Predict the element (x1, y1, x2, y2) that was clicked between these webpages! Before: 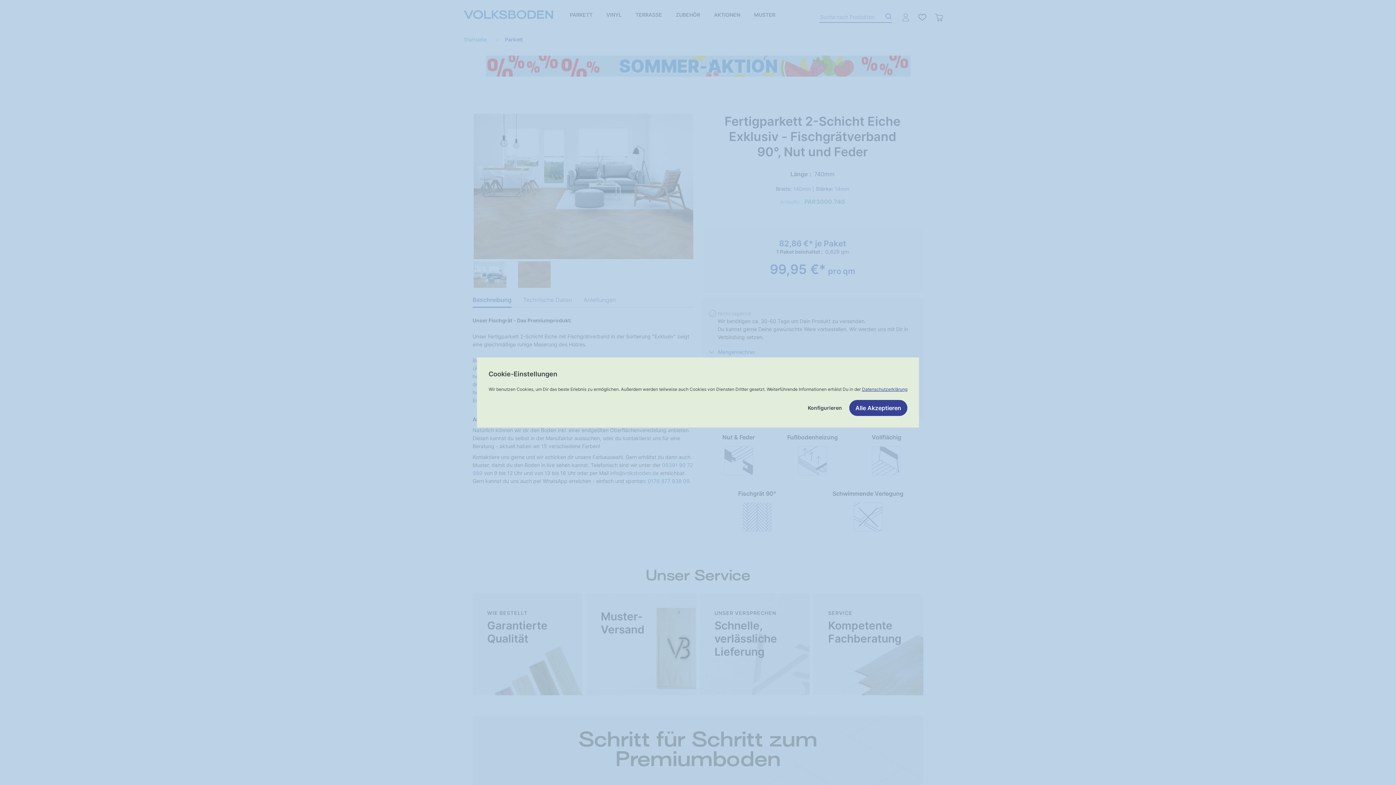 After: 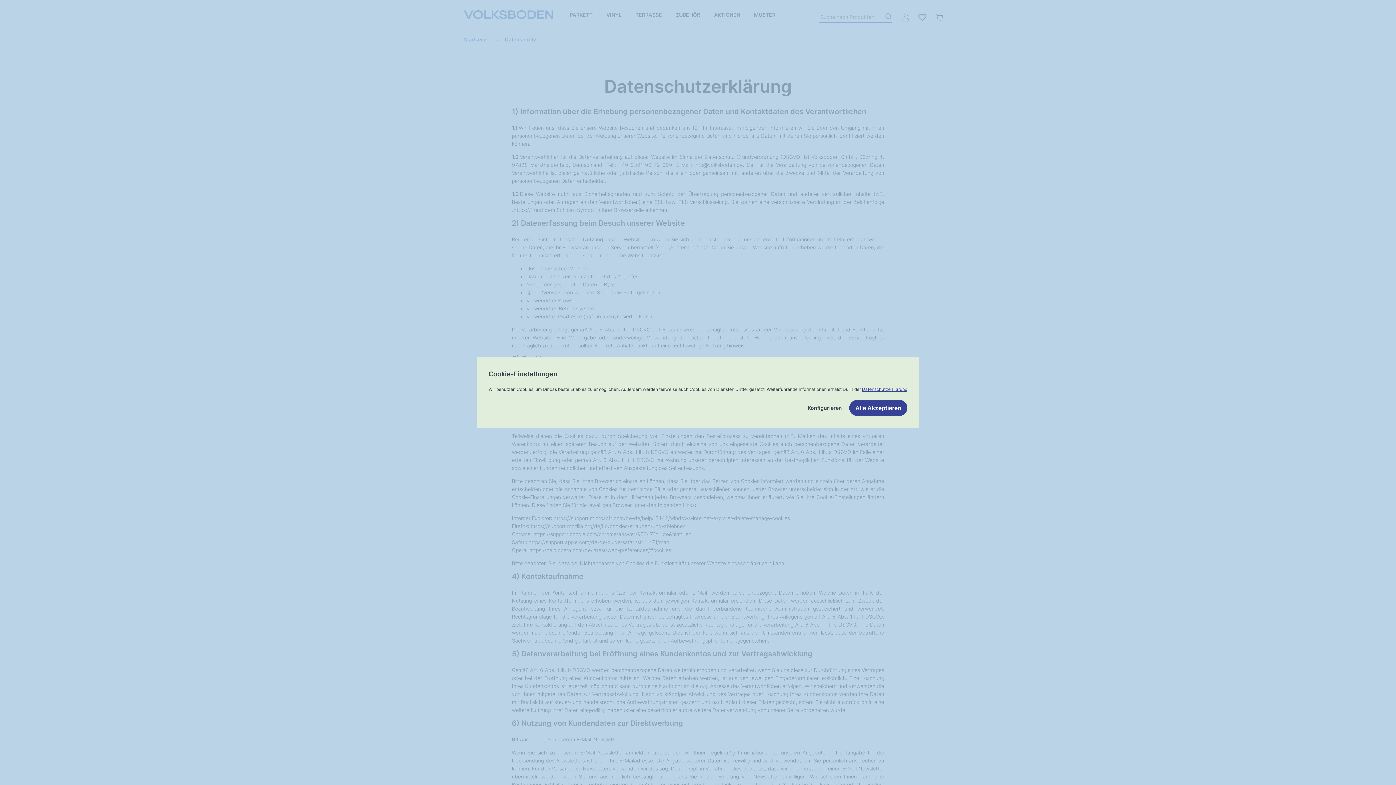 Action: bbox: (862, 386, 907, 392) label: Datenschutzerklärung